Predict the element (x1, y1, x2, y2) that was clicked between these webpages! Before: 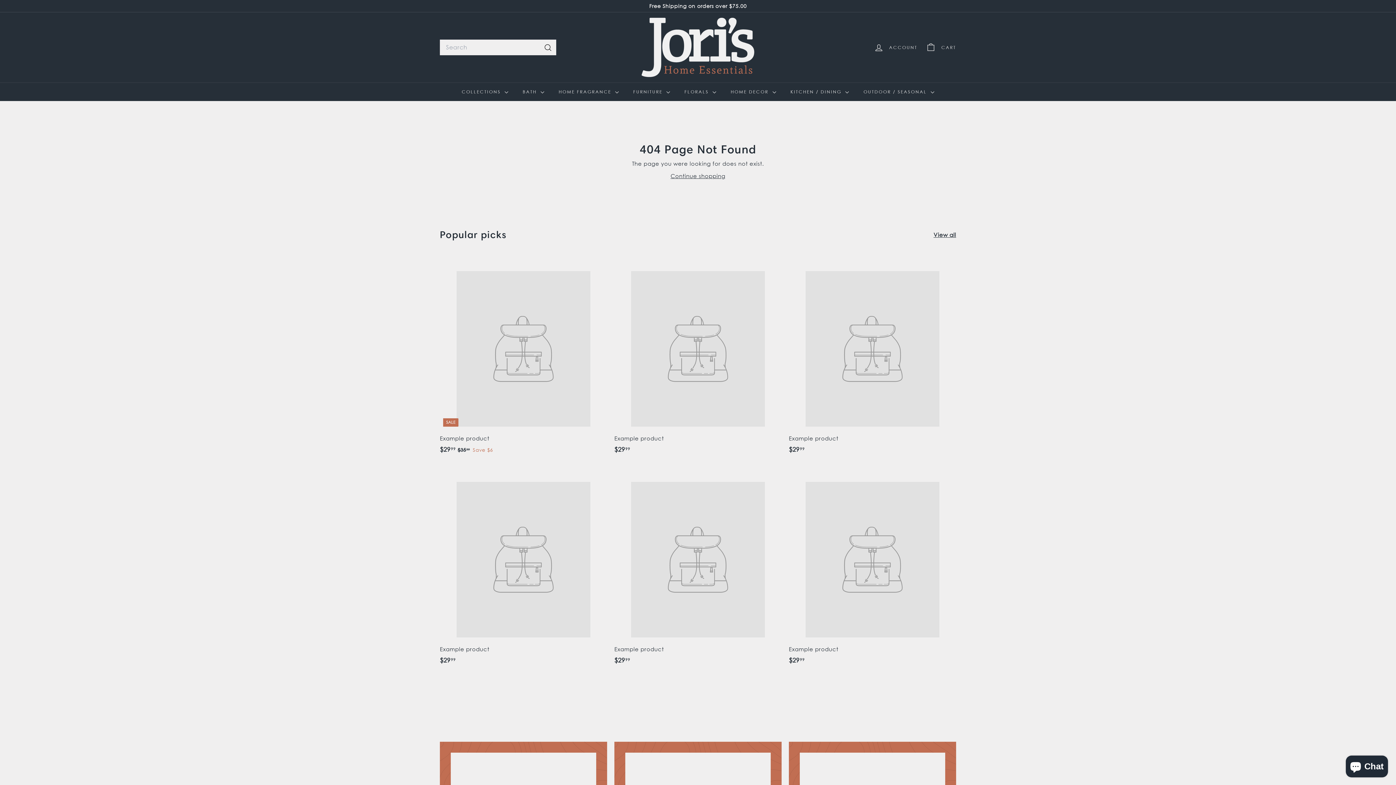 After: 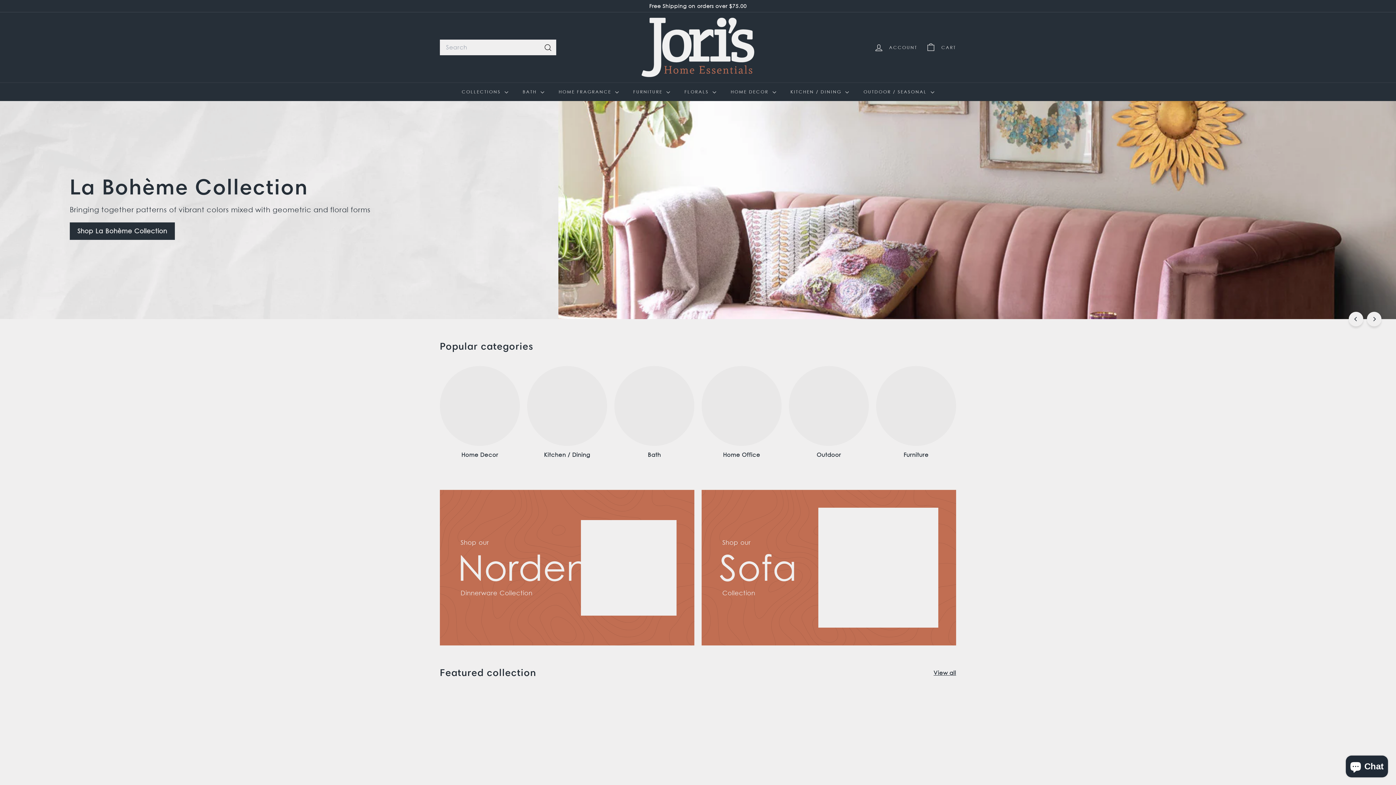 Action: bbox: (670, 172, 725, 179) label: Continue shopping